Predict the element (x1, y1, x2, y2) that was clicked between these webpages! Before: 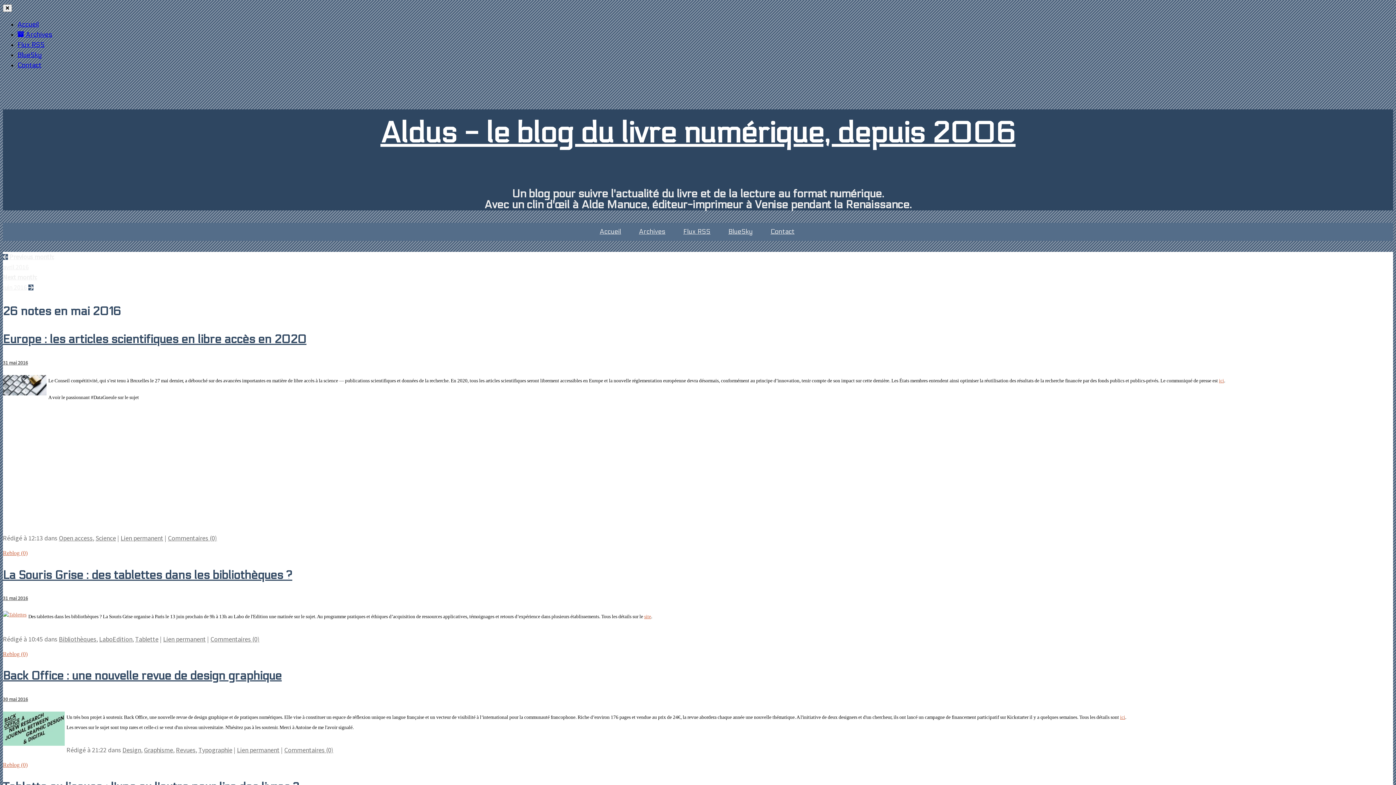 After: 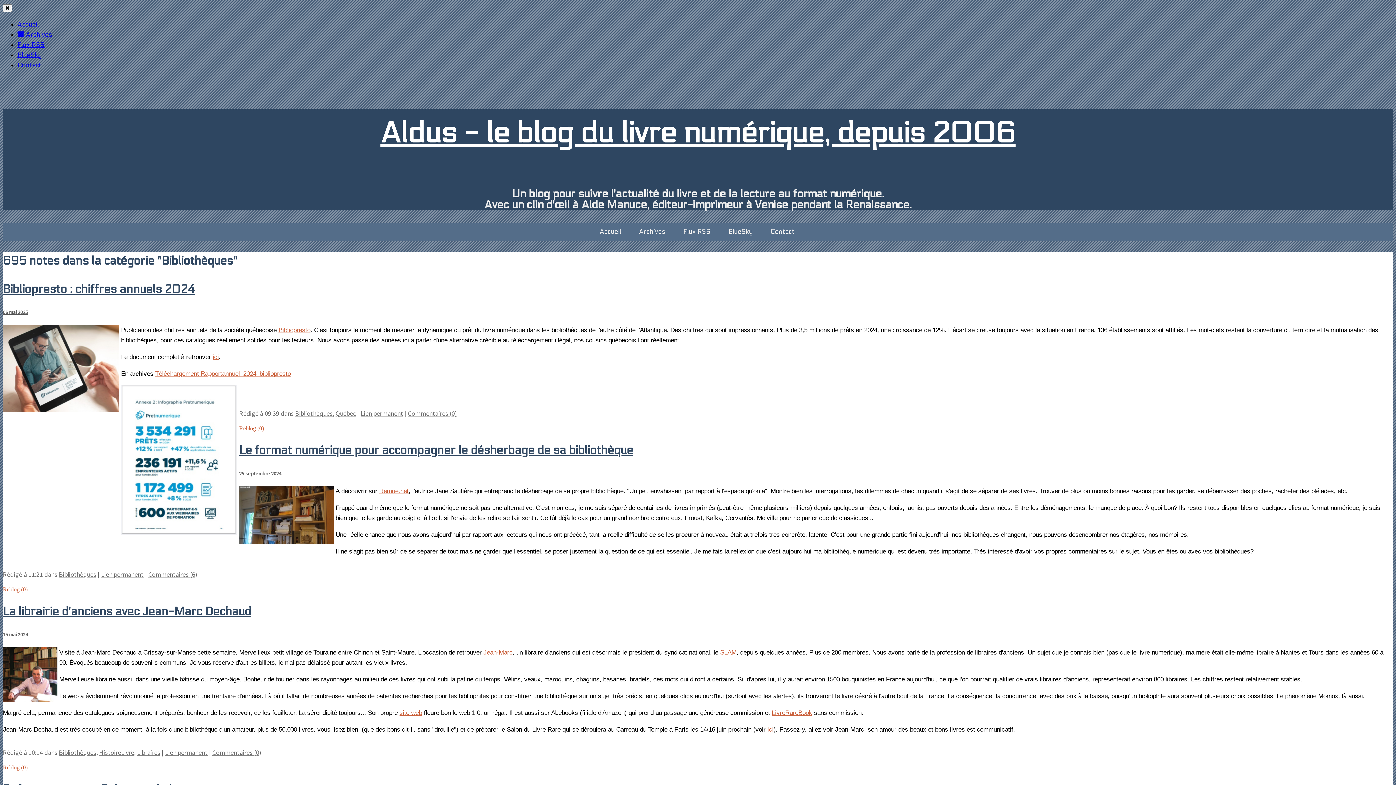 Action: label: Bibliothèques bbox: (58, 635, 96, 643)